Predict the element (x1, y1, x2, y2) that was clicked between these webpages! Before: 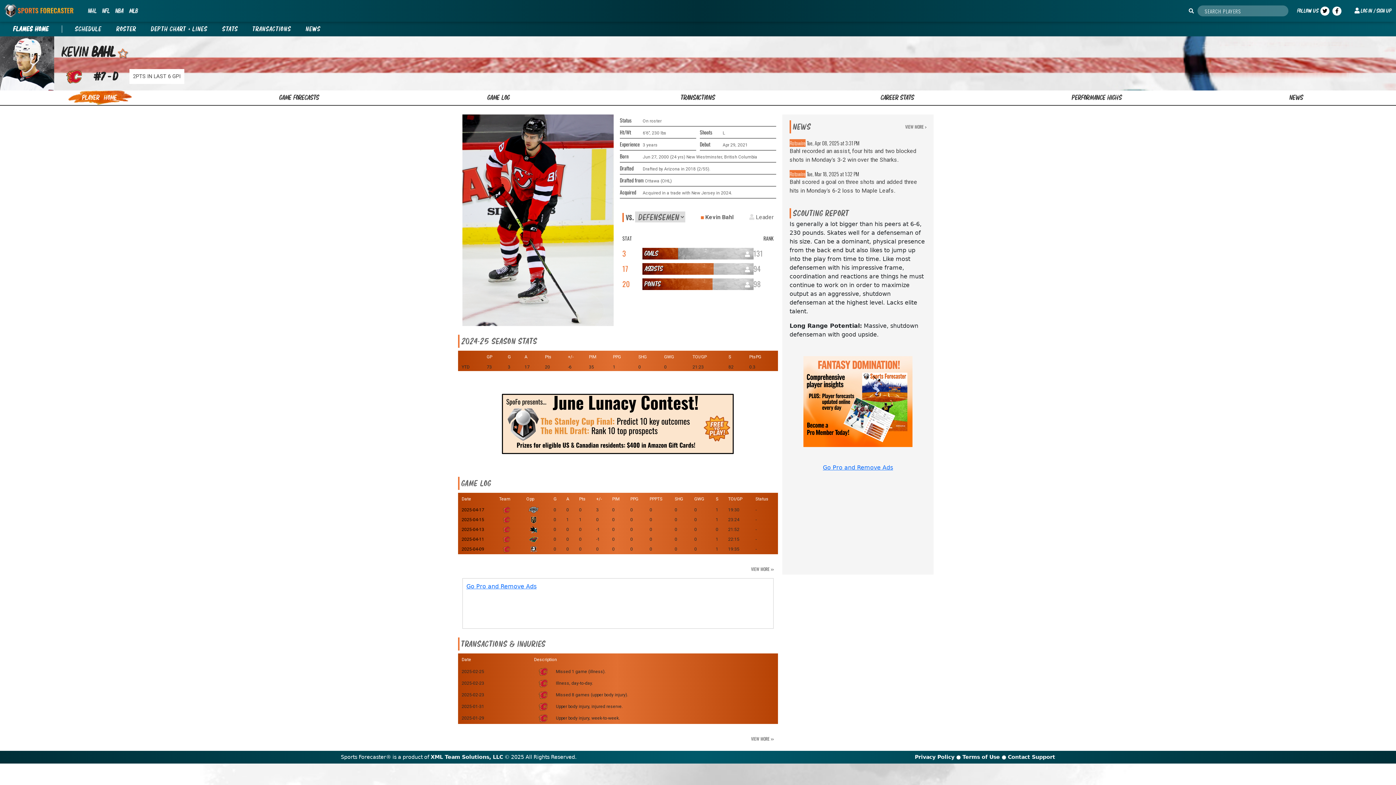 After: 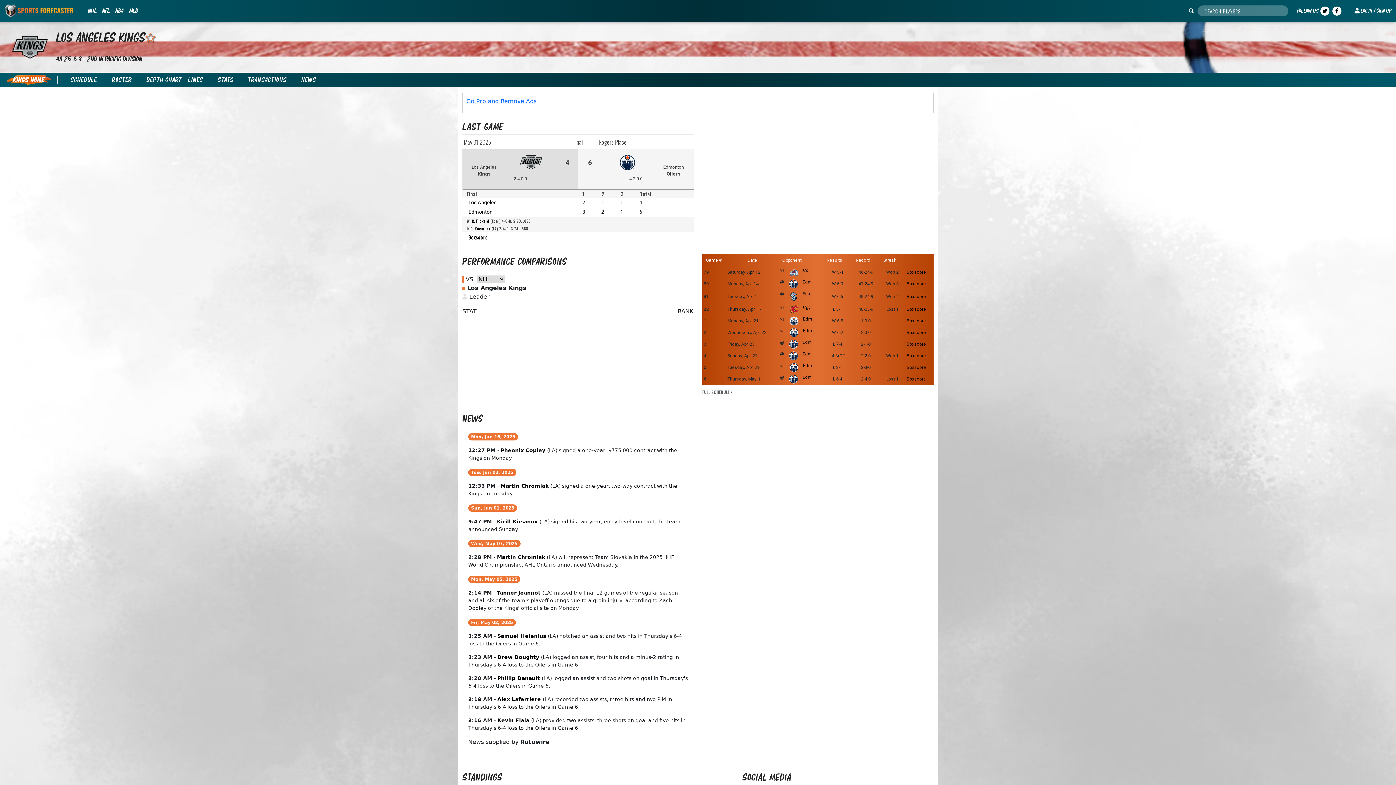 Action: bbox: (526, 507, 541, 512)